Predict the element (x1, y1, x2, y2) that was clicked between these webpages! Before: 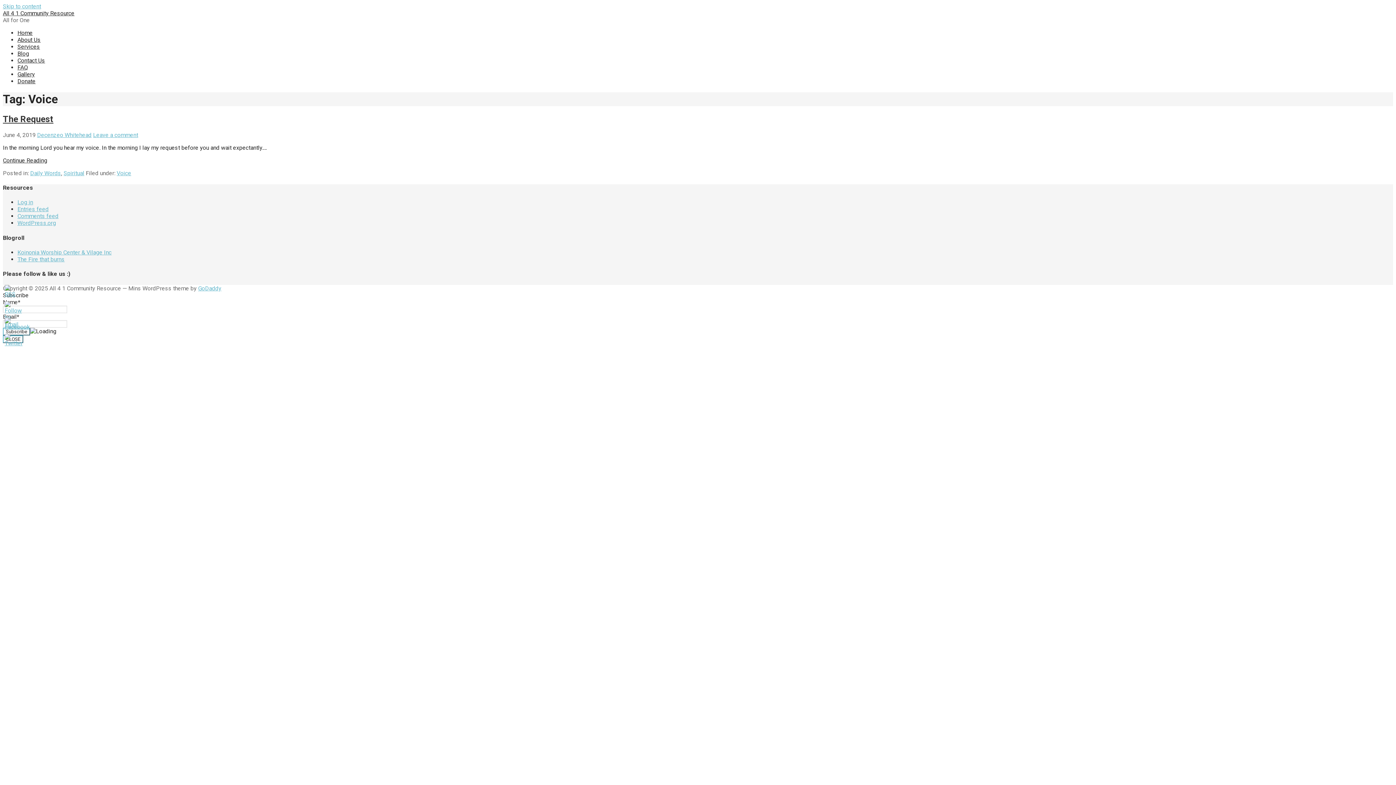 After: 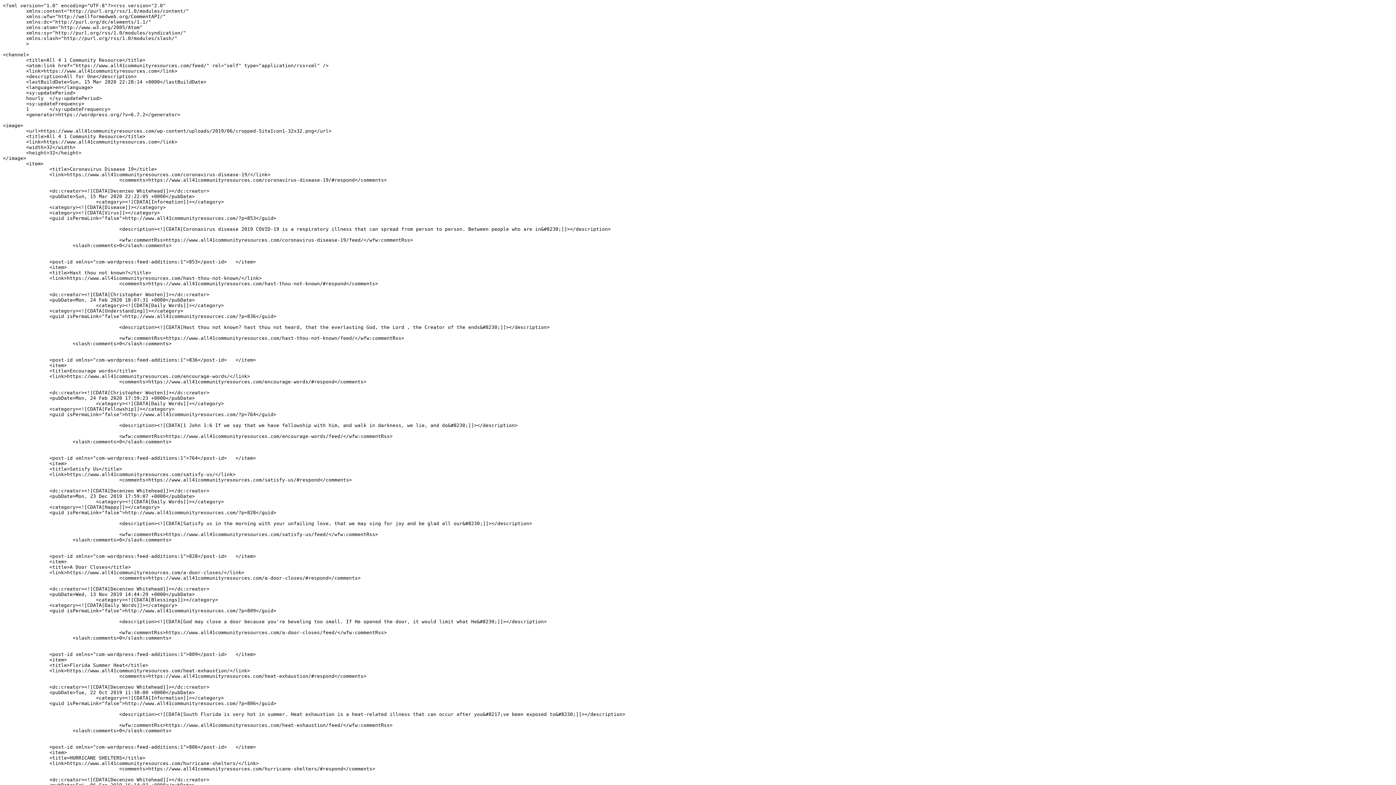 Action: bbox: (17, 205, 48, 212) label: Entries feed